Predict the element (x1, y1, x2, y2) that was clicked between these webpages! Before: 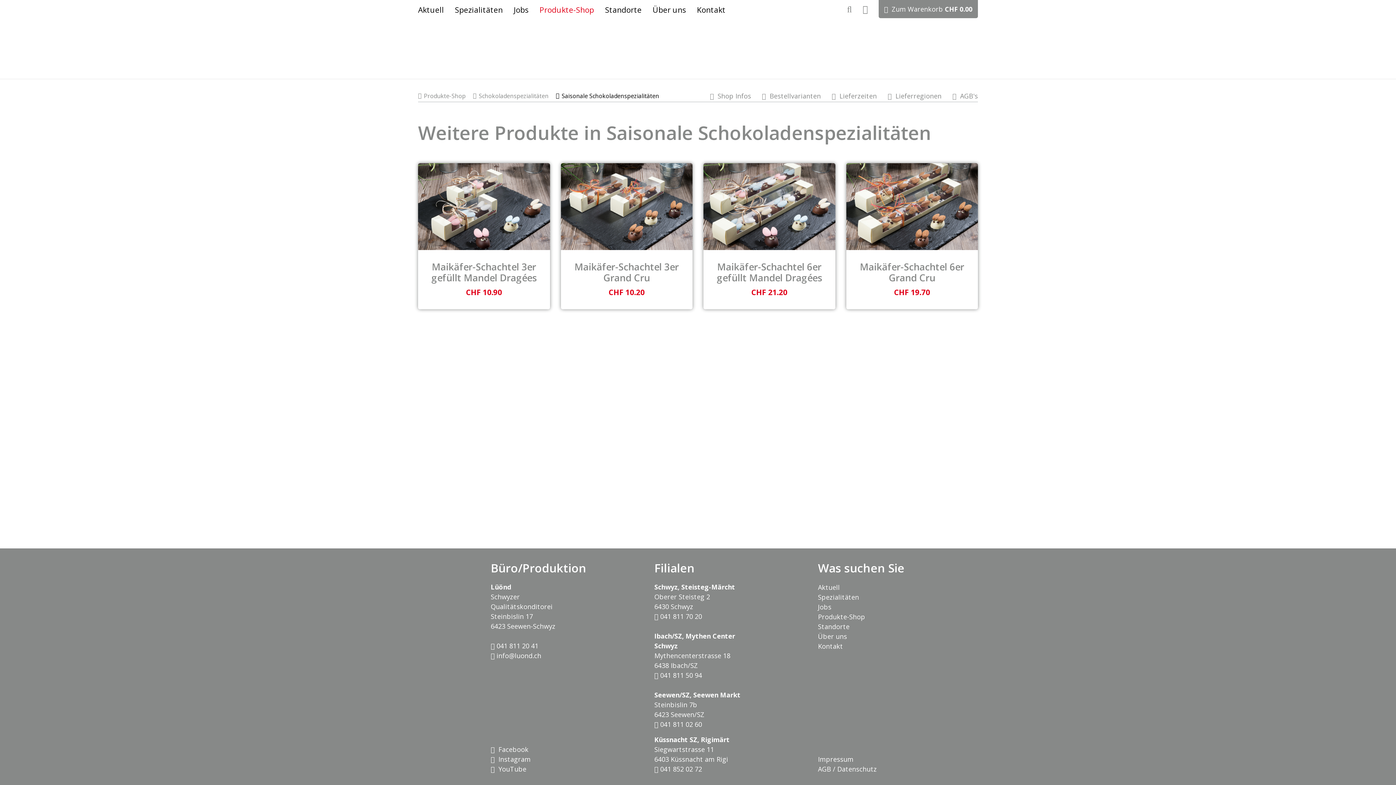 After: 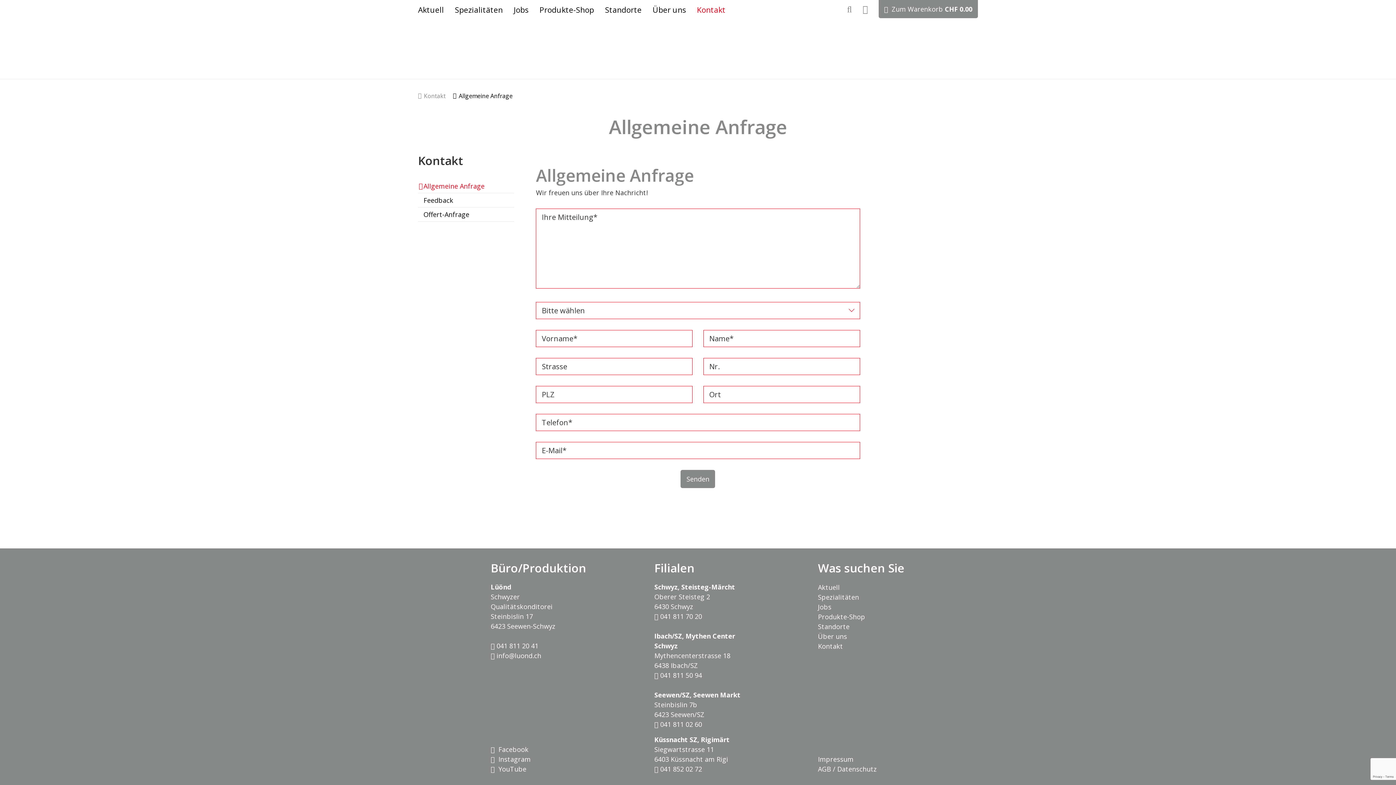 Action: bbox: (818, 641, 905, 651) label: Kontakt